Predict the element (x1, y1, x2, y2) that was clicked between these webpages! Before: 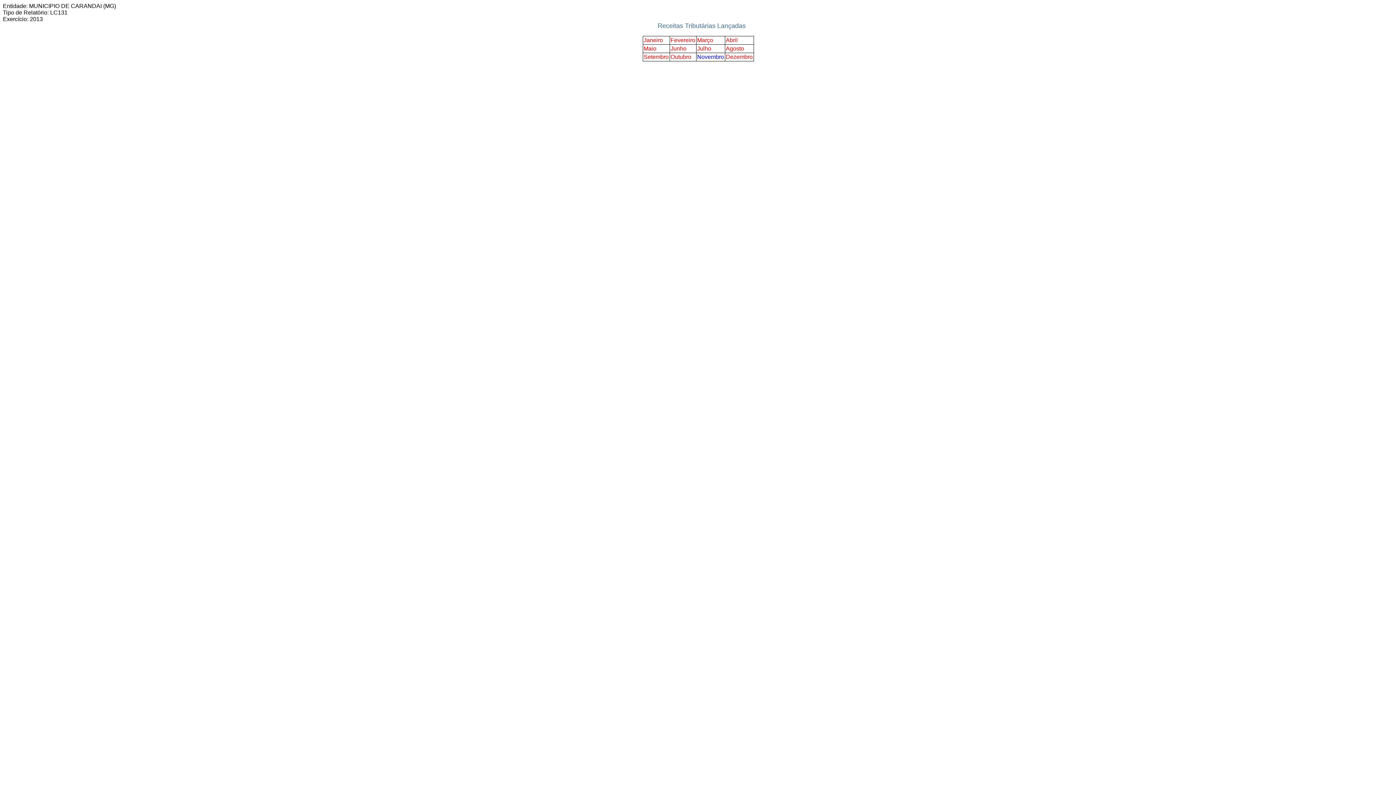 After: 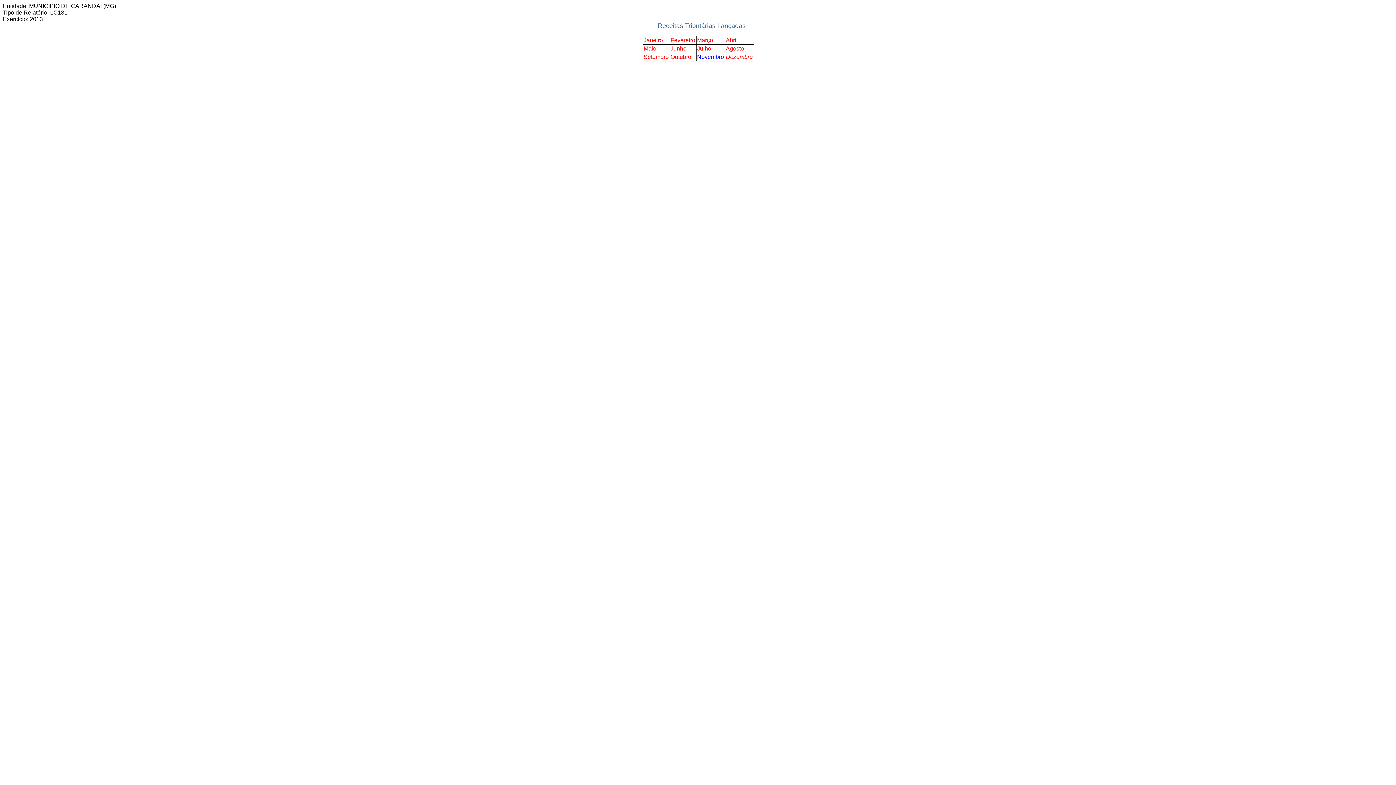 Action: label: Dezembro bbox: (726, 53, 752, 60)